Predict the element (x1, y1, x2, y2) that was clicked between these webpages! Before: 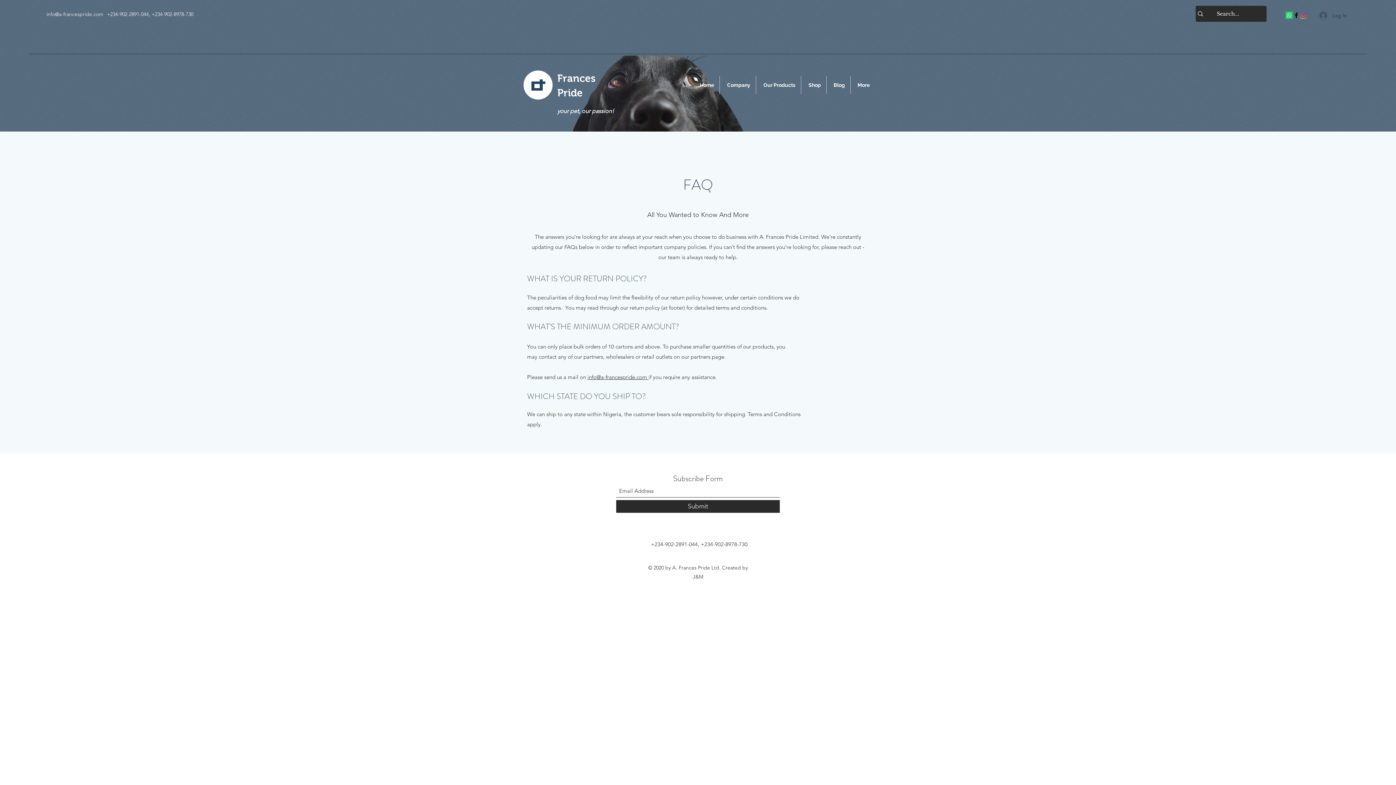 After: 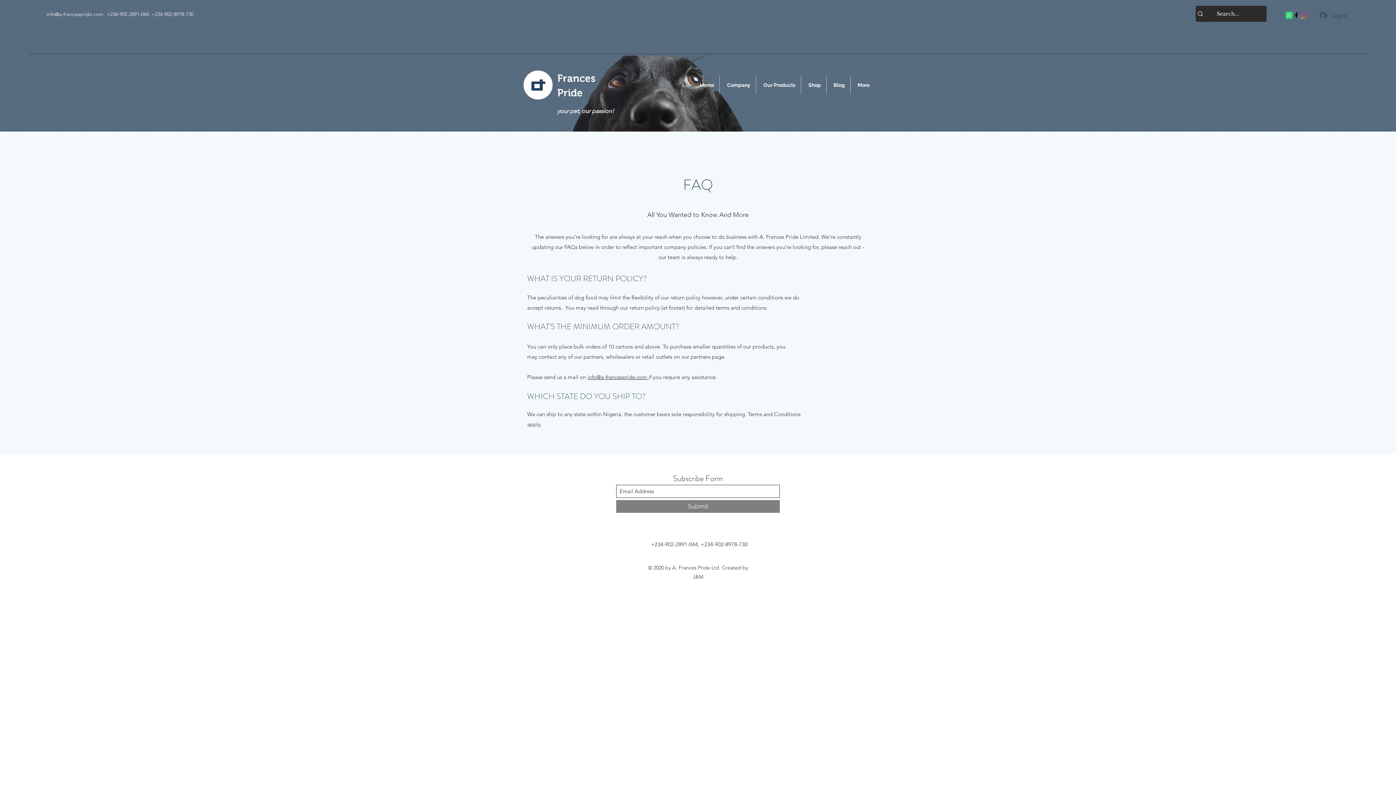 Action: label: Submit bbox: (616, 500, 780, 513)